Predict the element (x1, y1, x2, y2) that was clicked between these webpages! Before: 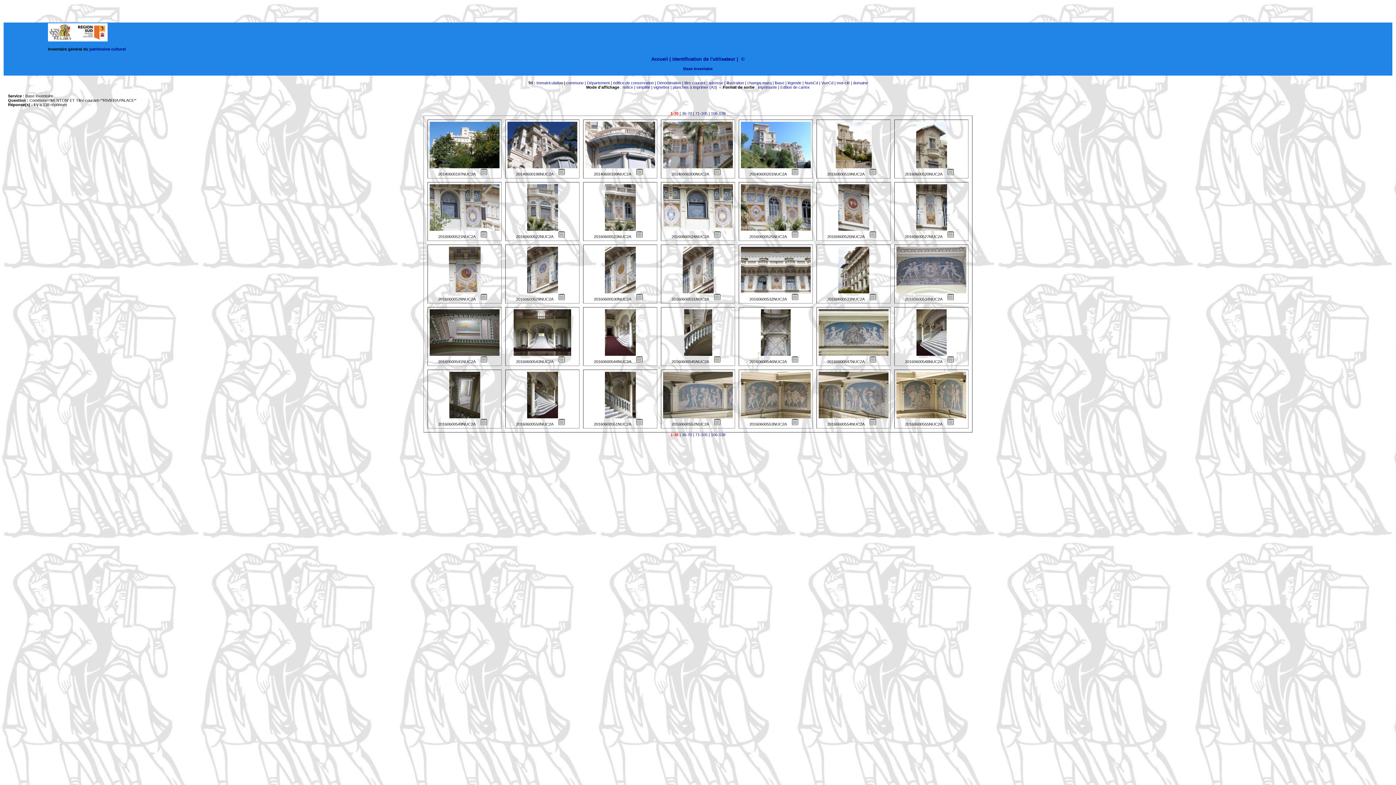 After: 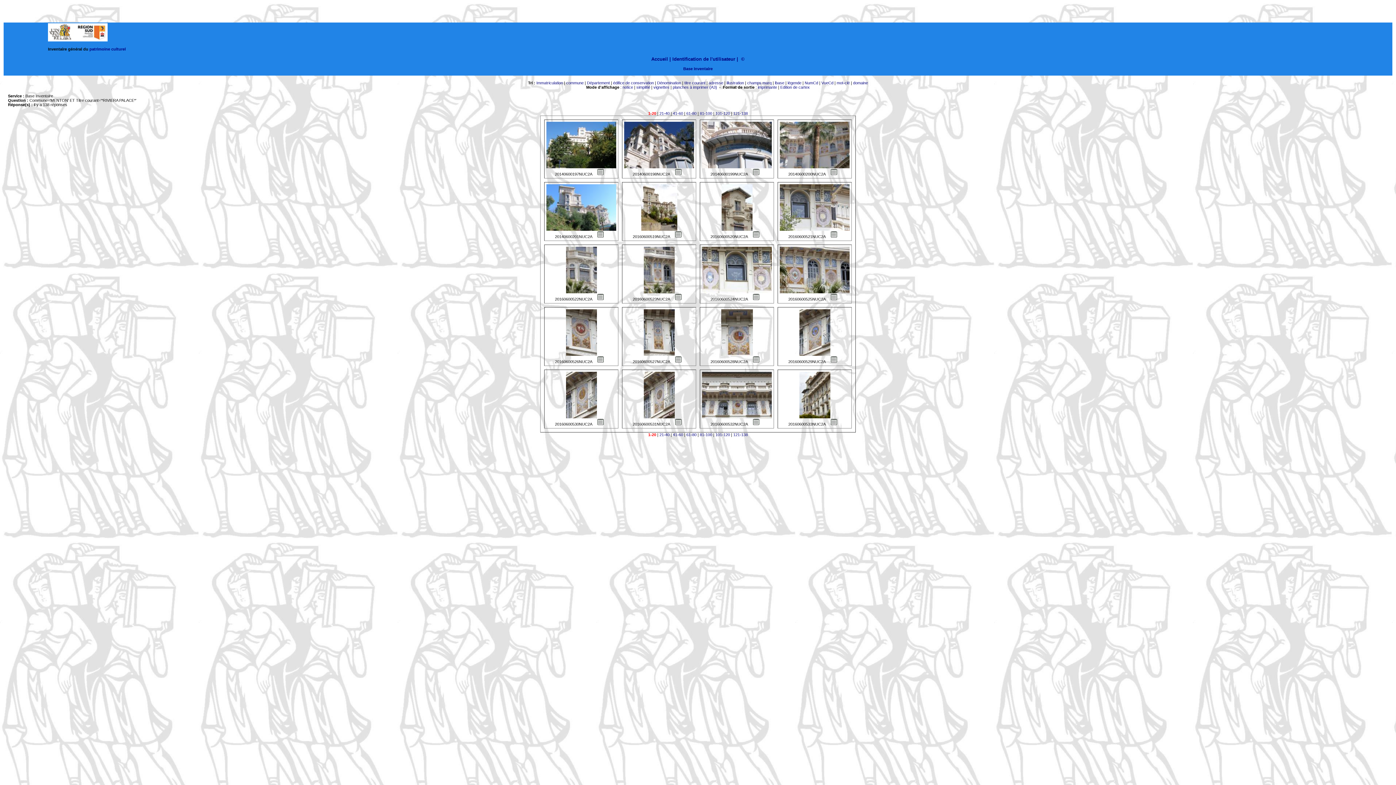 Action: bbox: (653, 85, 669, 89) label: vignettes